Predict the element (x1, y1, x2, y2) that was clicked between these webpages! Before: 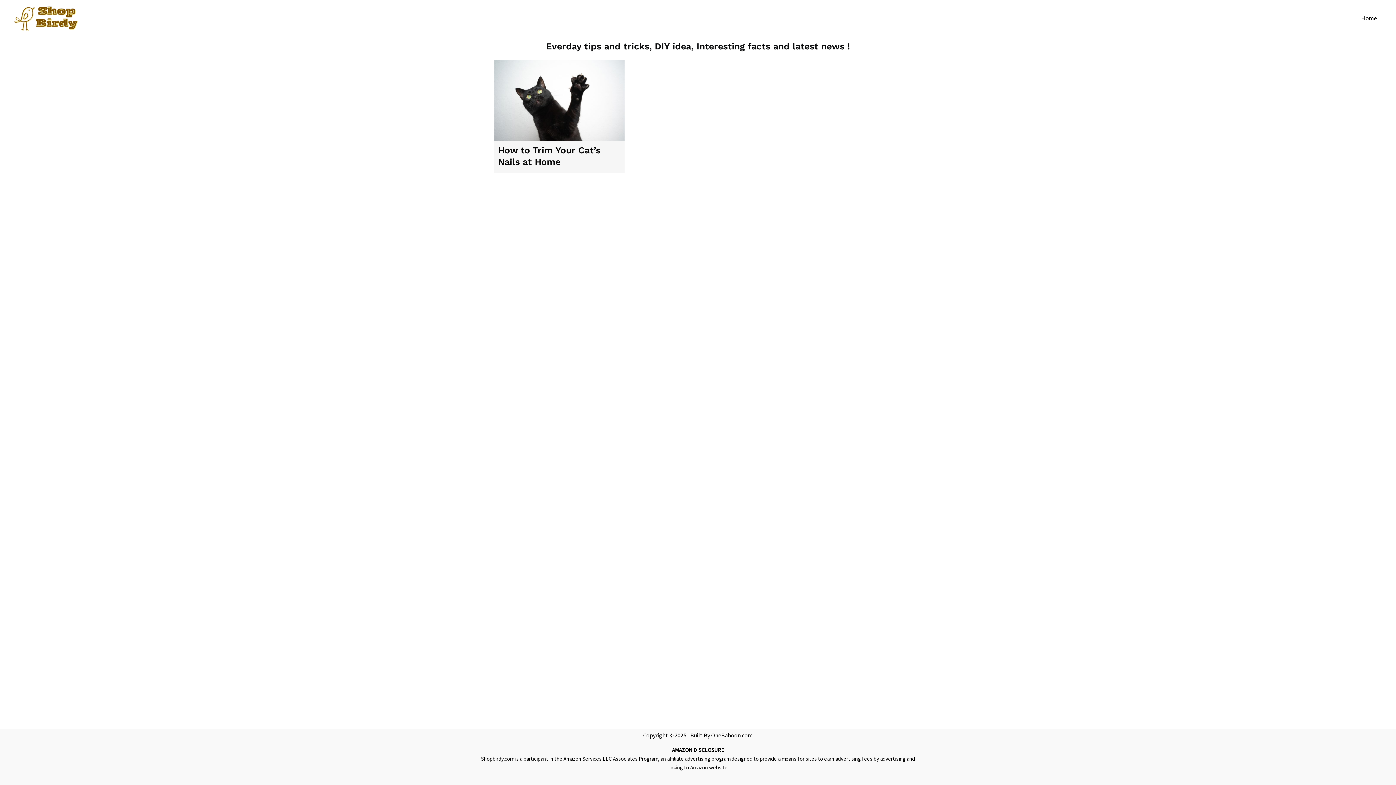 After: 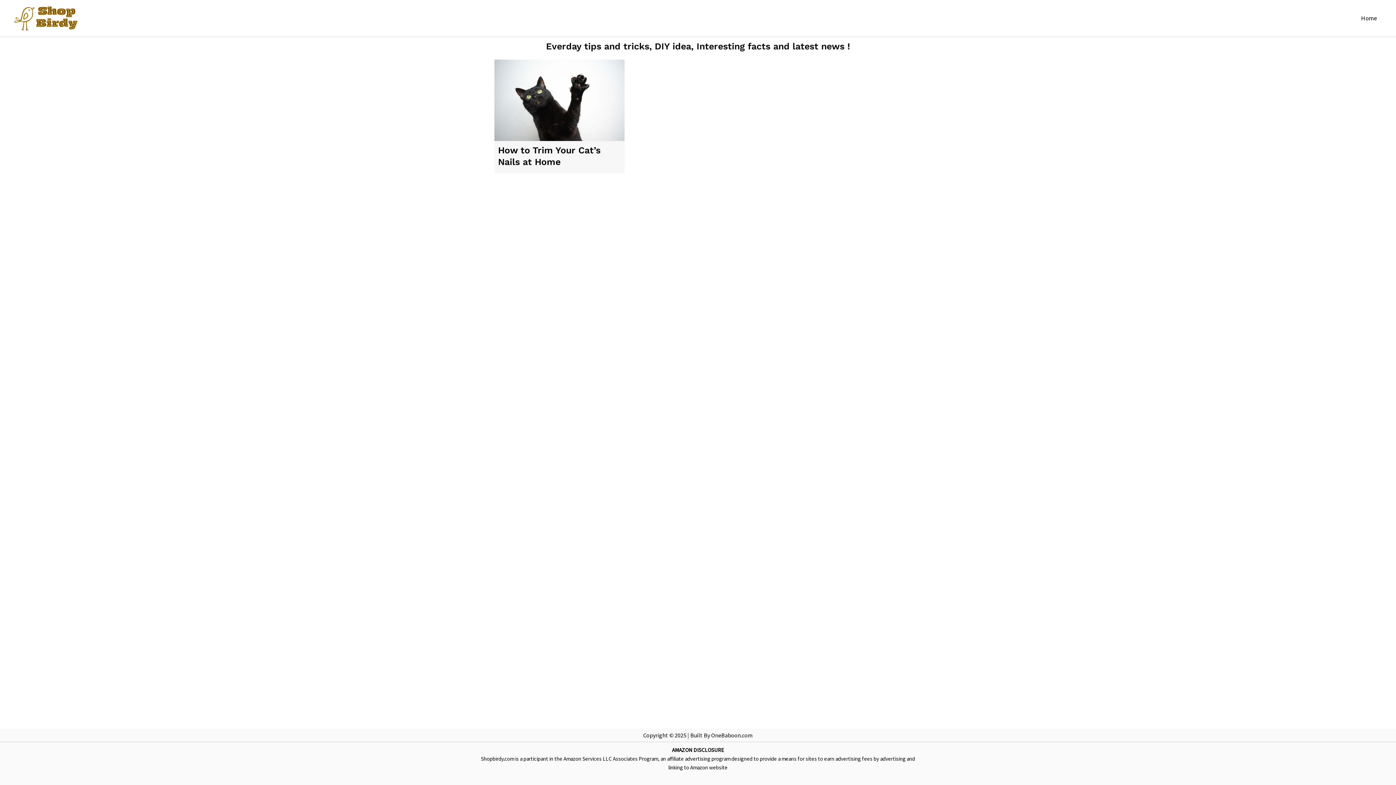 Action: bbox: (1355, 3, 1383, 32) label: Home